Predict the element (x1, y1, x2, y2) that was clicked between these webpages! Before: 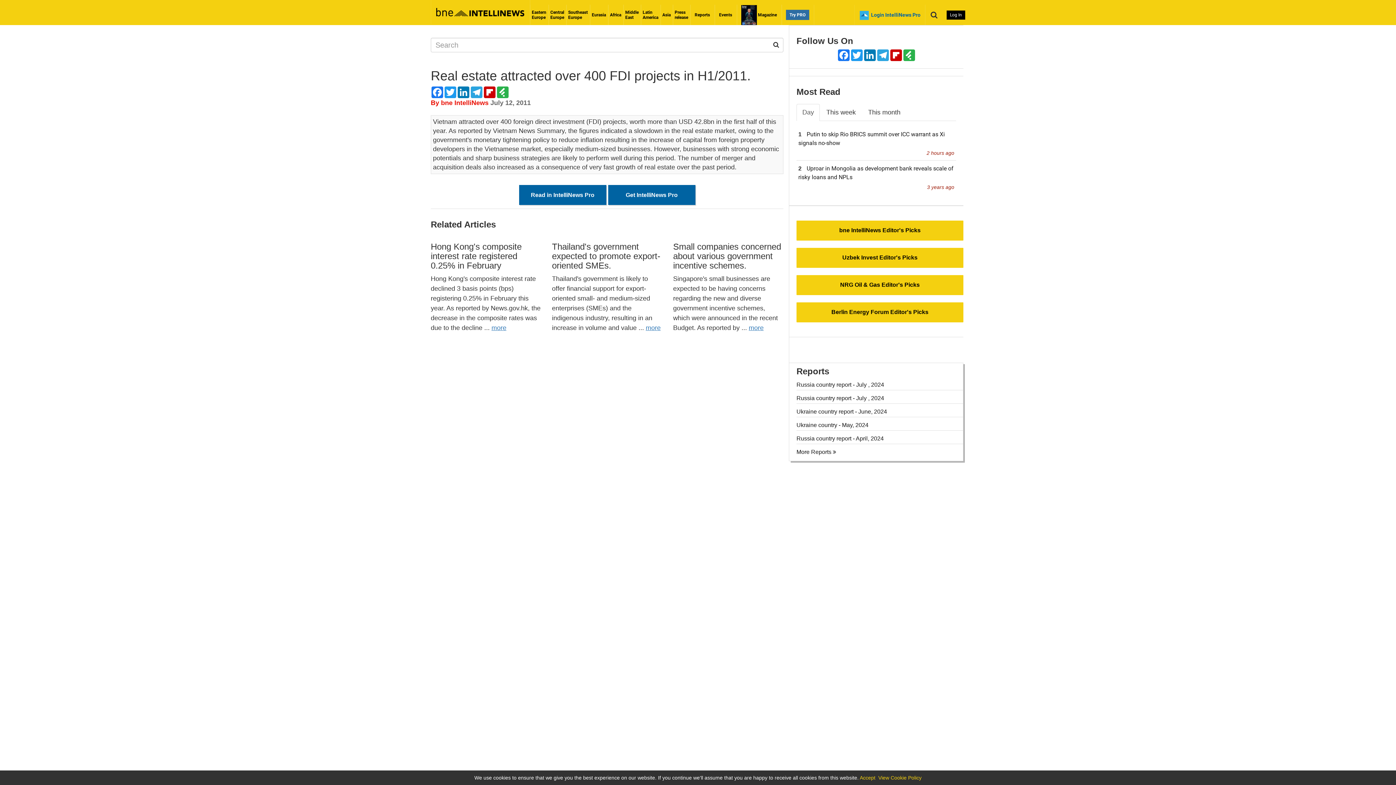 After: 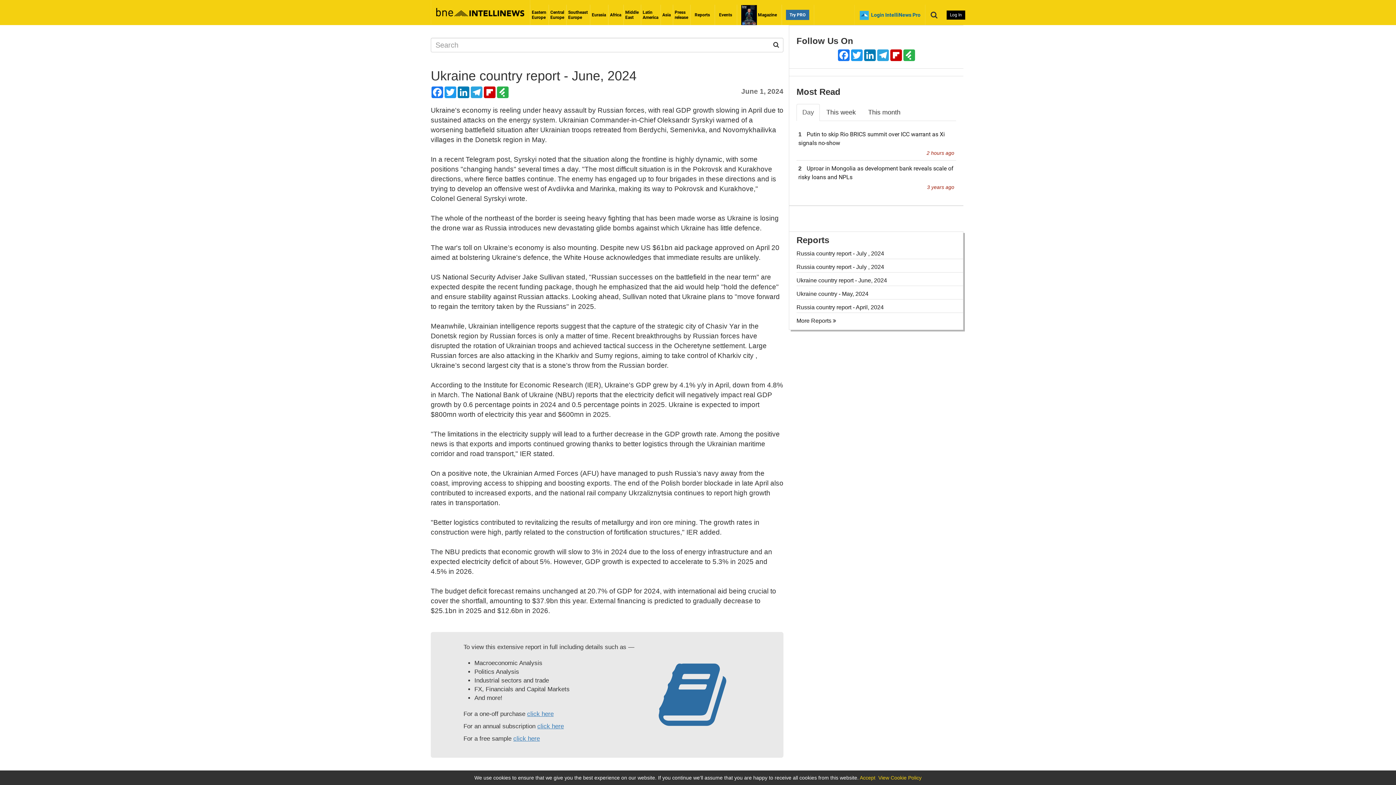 Action: label: Ukraine country report - June, 2024 bbox: (796, 408, 887, 414)